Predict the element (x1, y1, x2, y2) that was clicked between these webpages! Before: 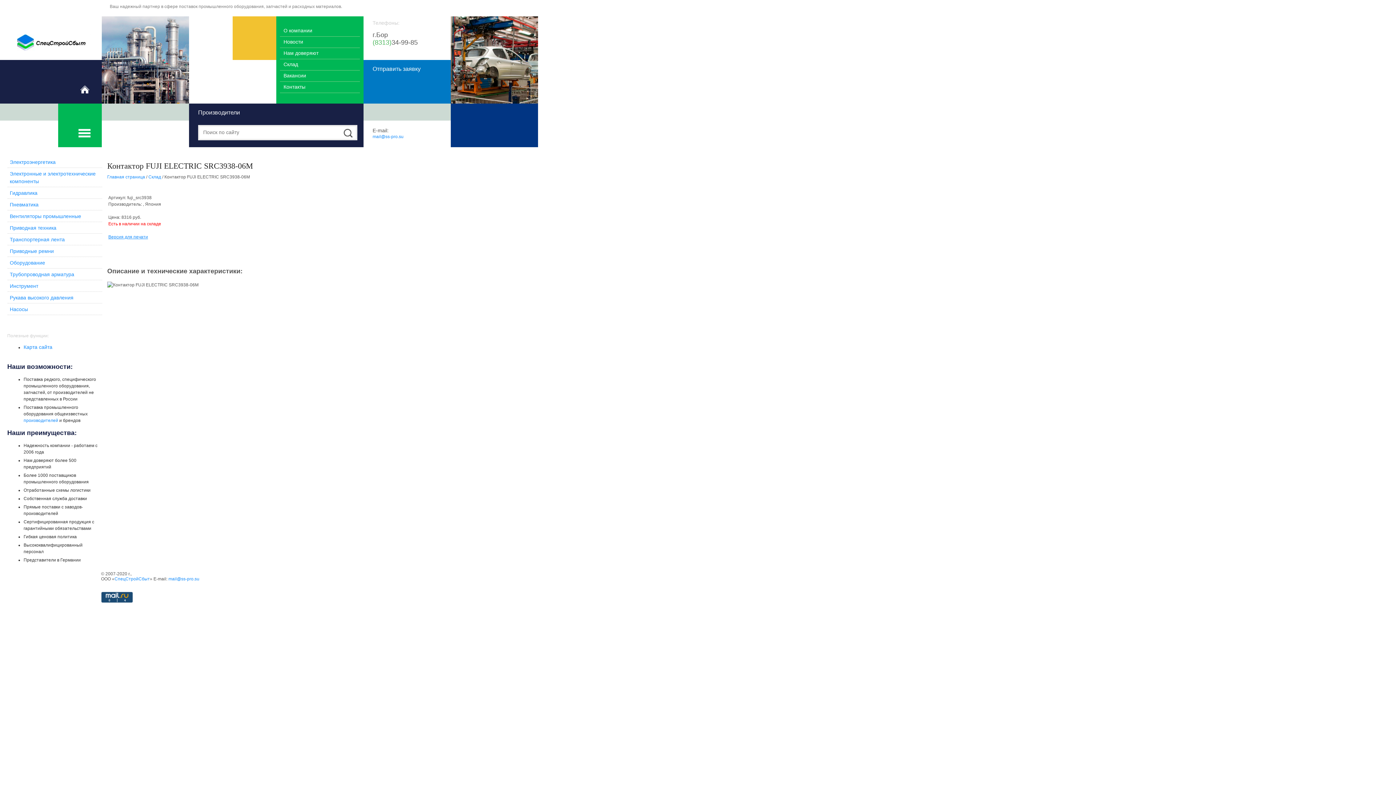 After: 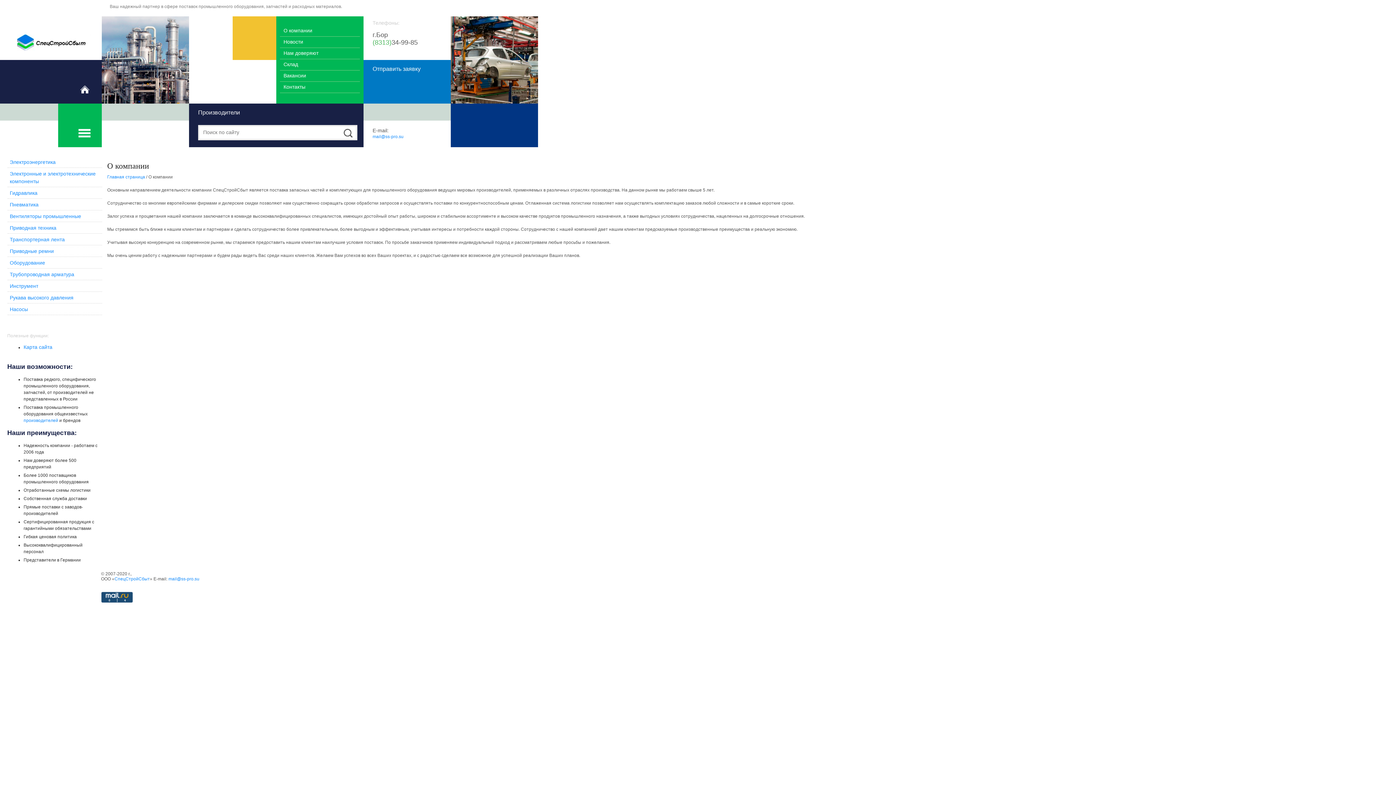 Action: bbox: (283, 27, 312, 33) label: О компании